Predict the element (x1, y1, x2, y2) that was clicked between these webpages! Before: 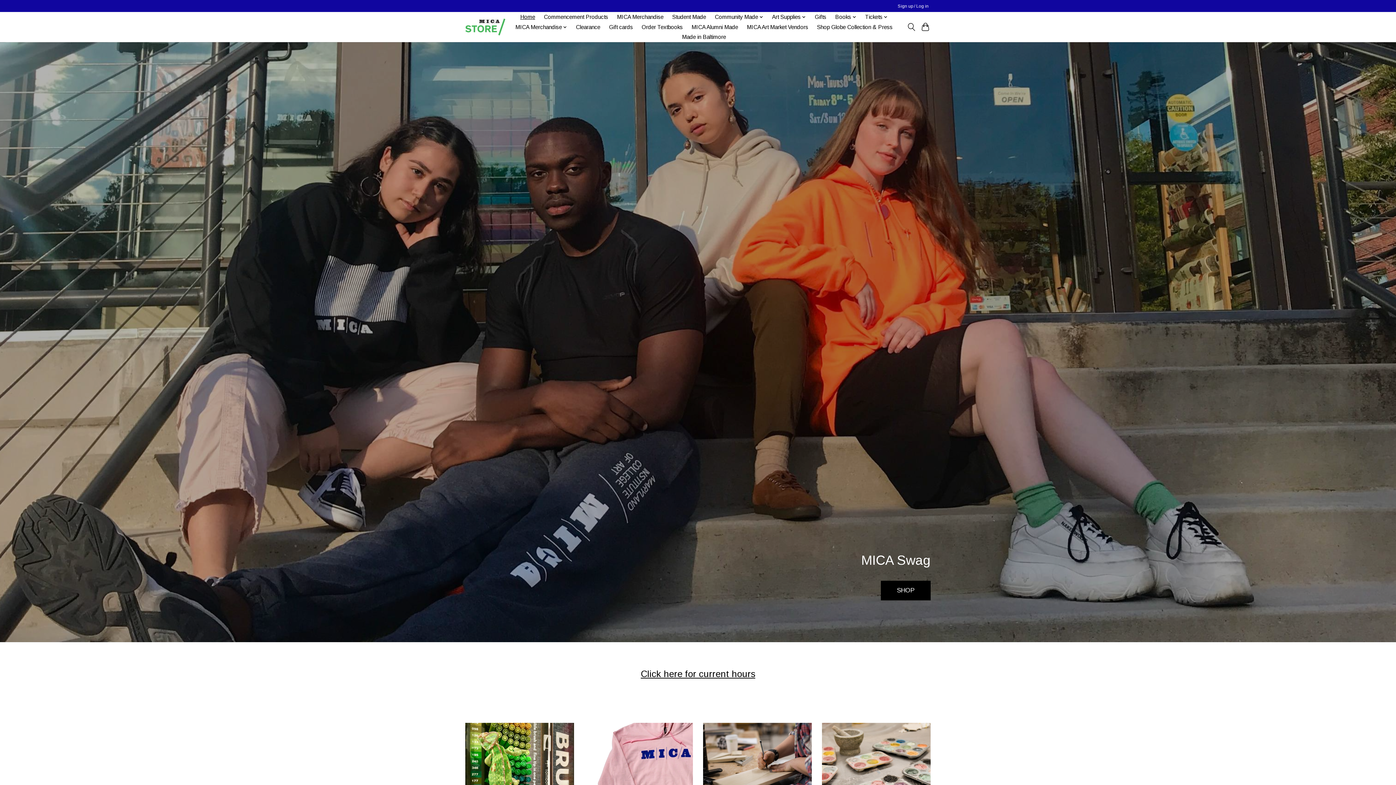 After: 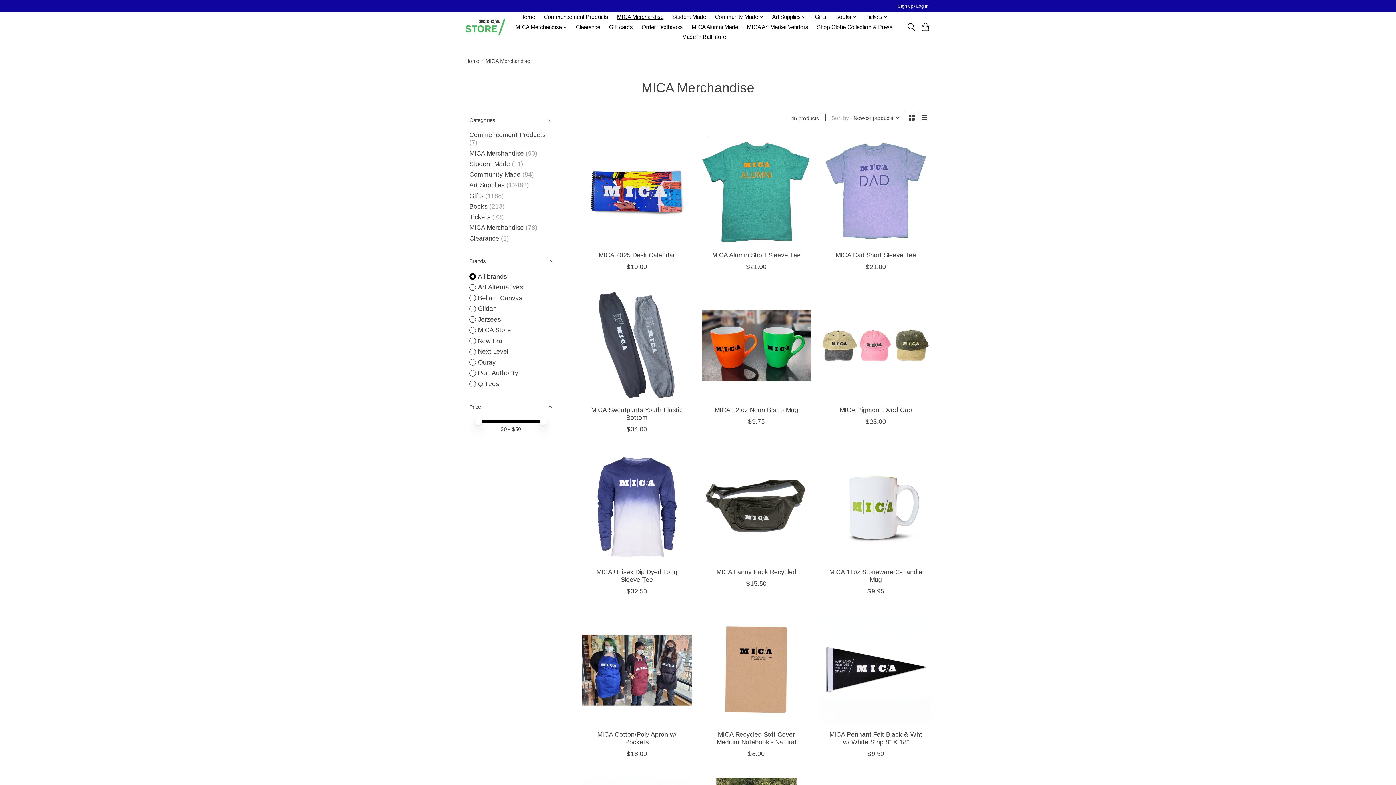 Action: bbox: (614, 12, 666, 22) label: MICA Merchandise